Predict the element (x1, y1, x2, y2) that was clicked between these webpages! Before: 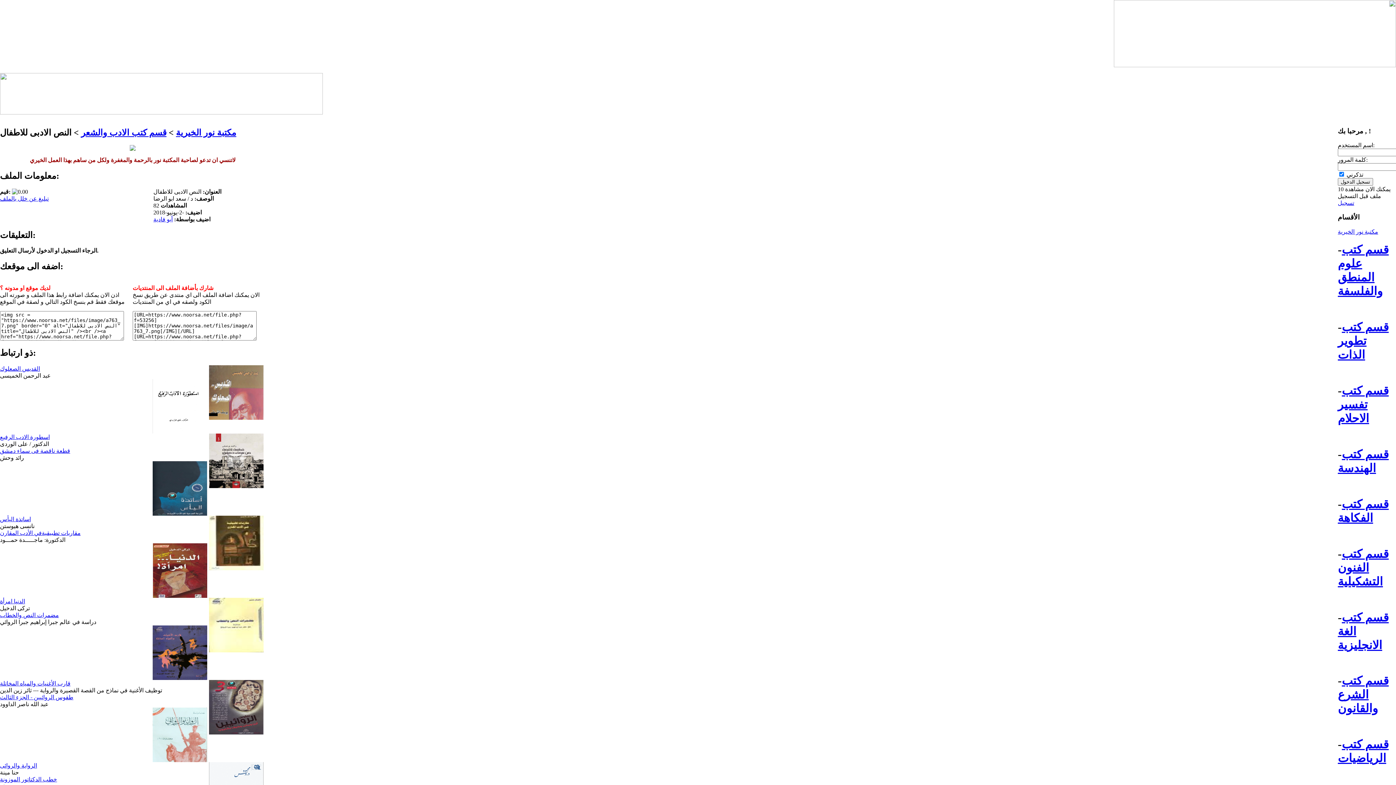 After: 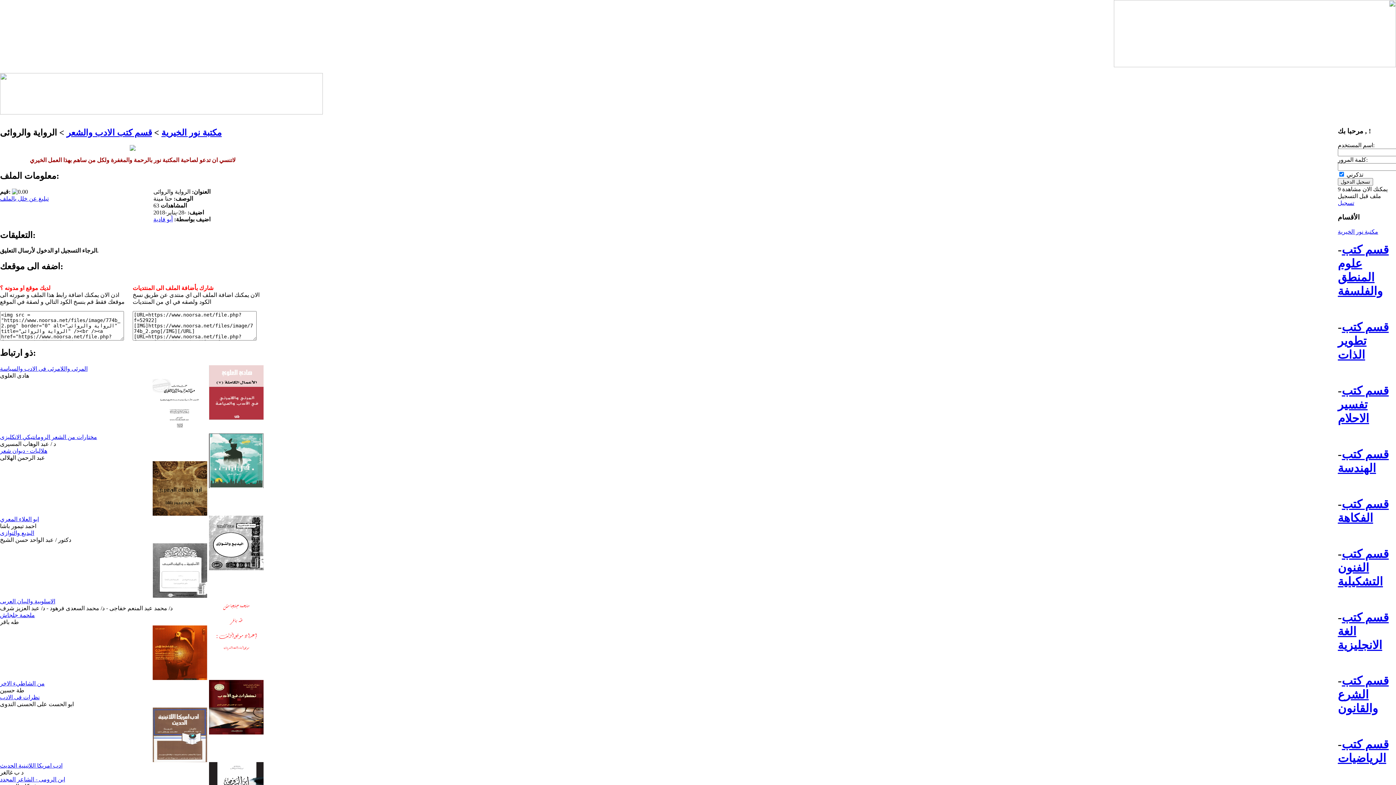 Action: bbox: (0, 762, 37, 769) label: الرواية والروائى